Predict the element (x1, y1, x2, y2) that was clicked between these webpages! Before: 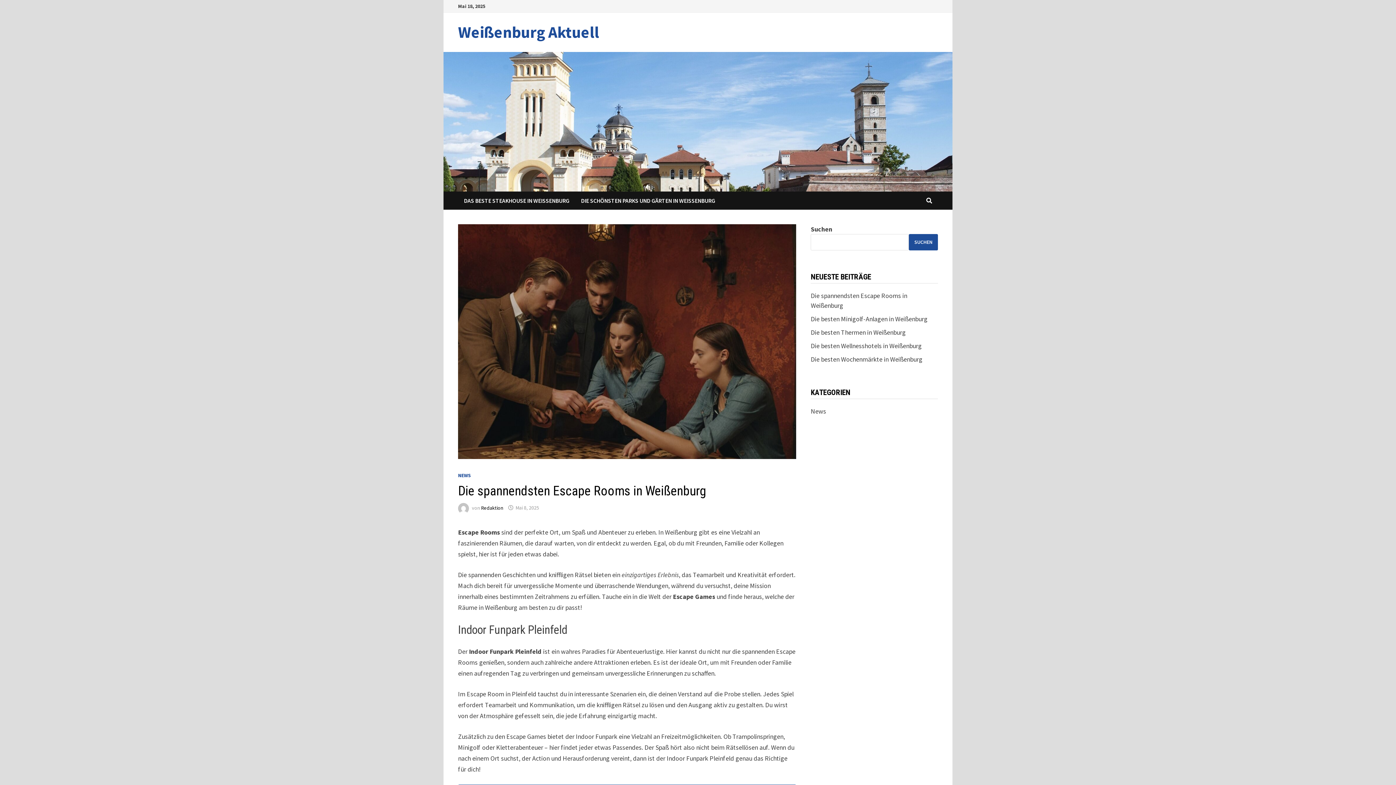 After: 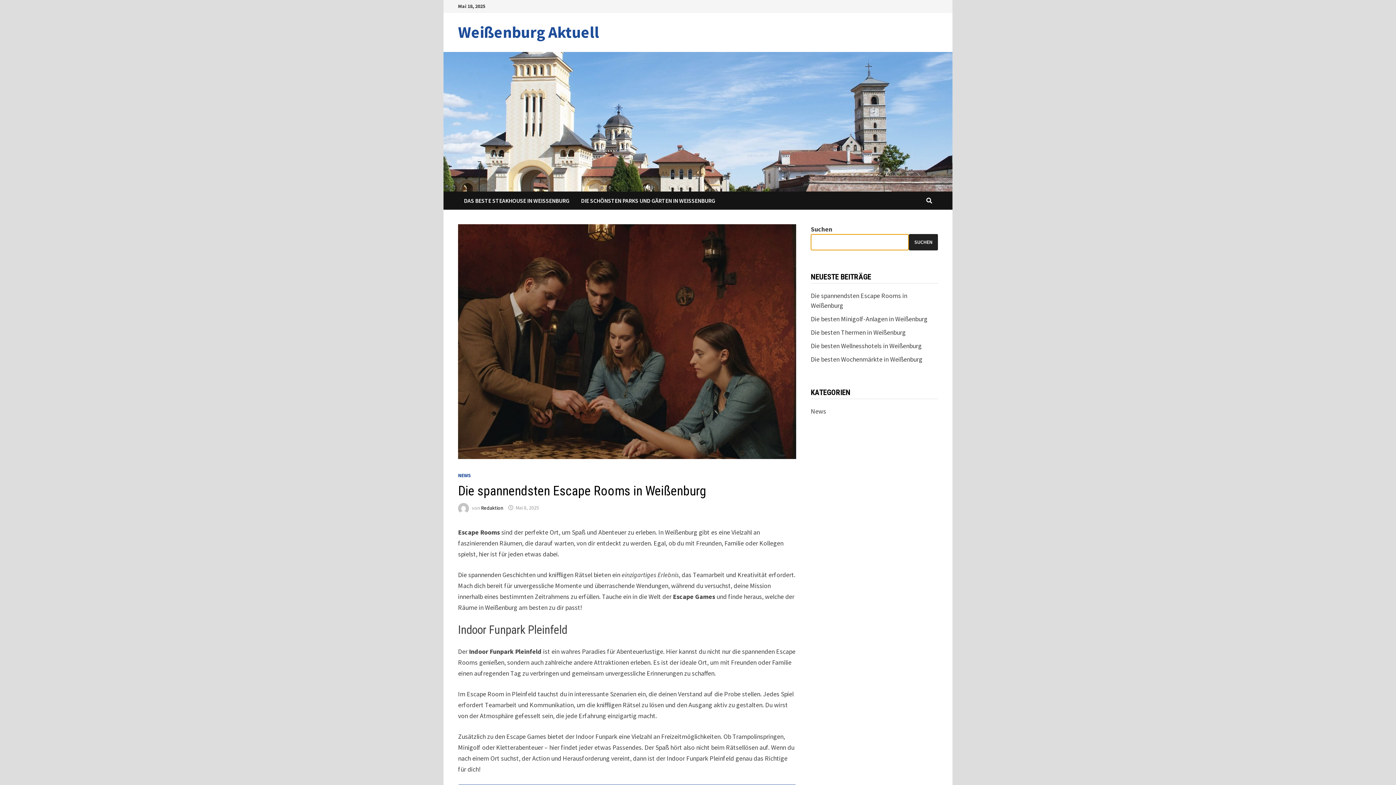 Action: bbox: (909, 234, 938, 250) label: Suchen